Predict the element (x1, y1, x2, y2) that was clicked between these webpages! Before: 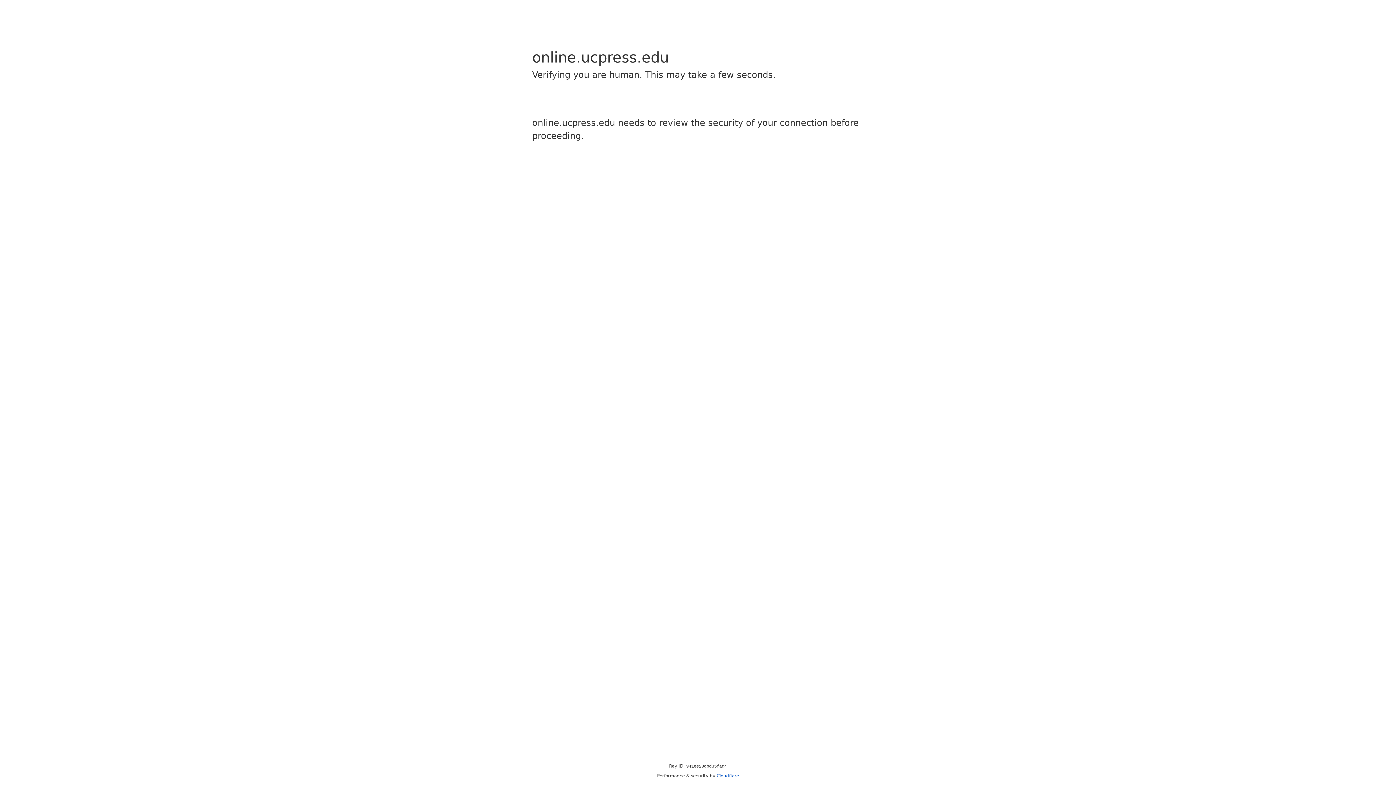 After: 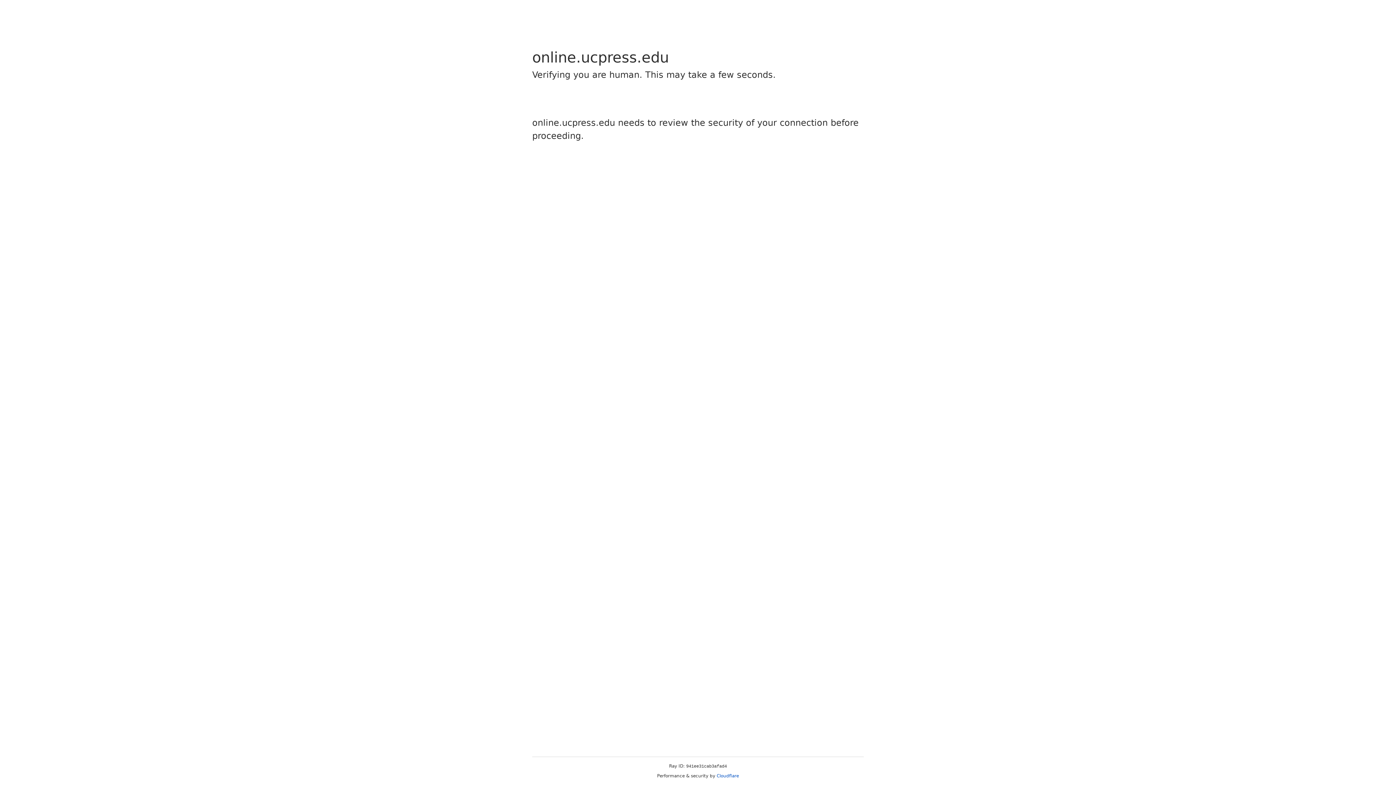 Action: label: Cloudflare bbox: (716, 773, 739, 778)